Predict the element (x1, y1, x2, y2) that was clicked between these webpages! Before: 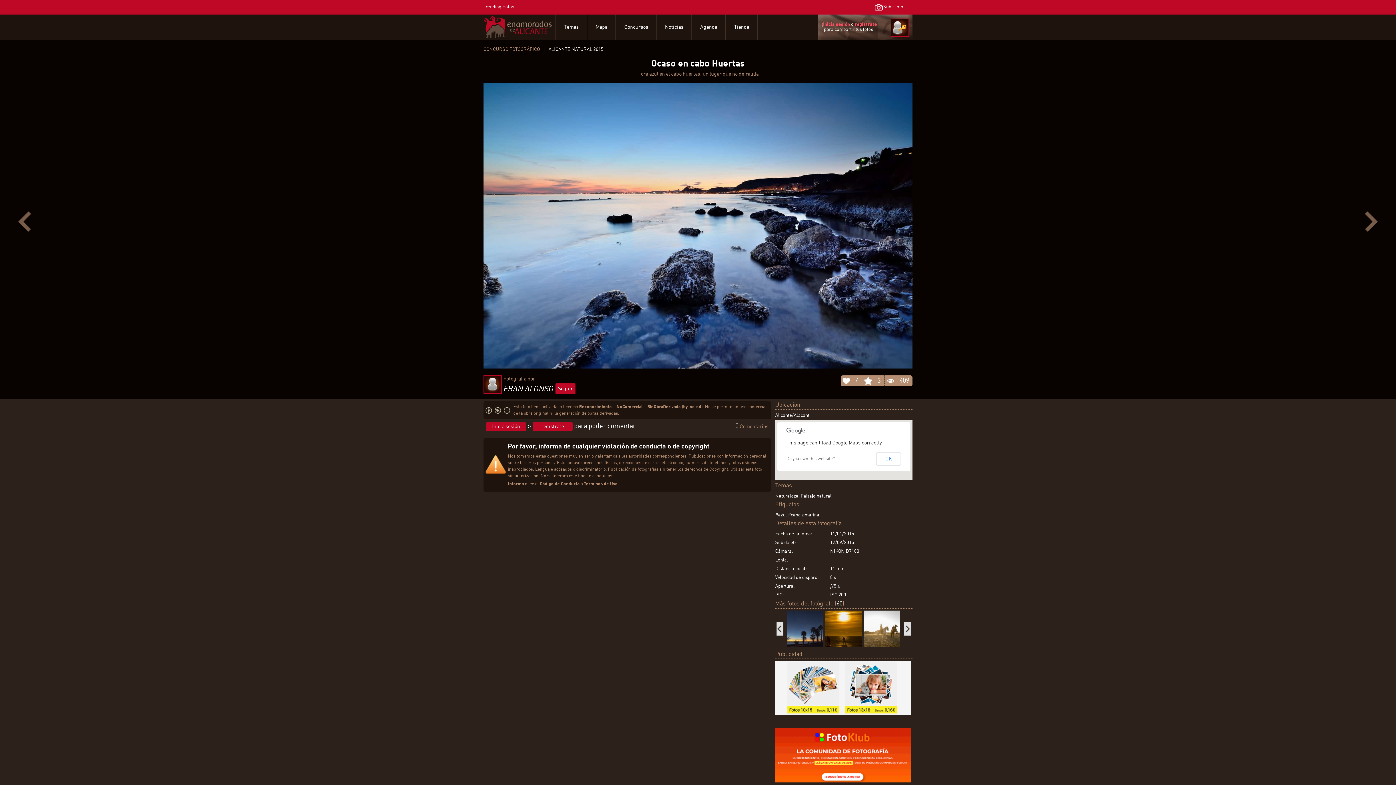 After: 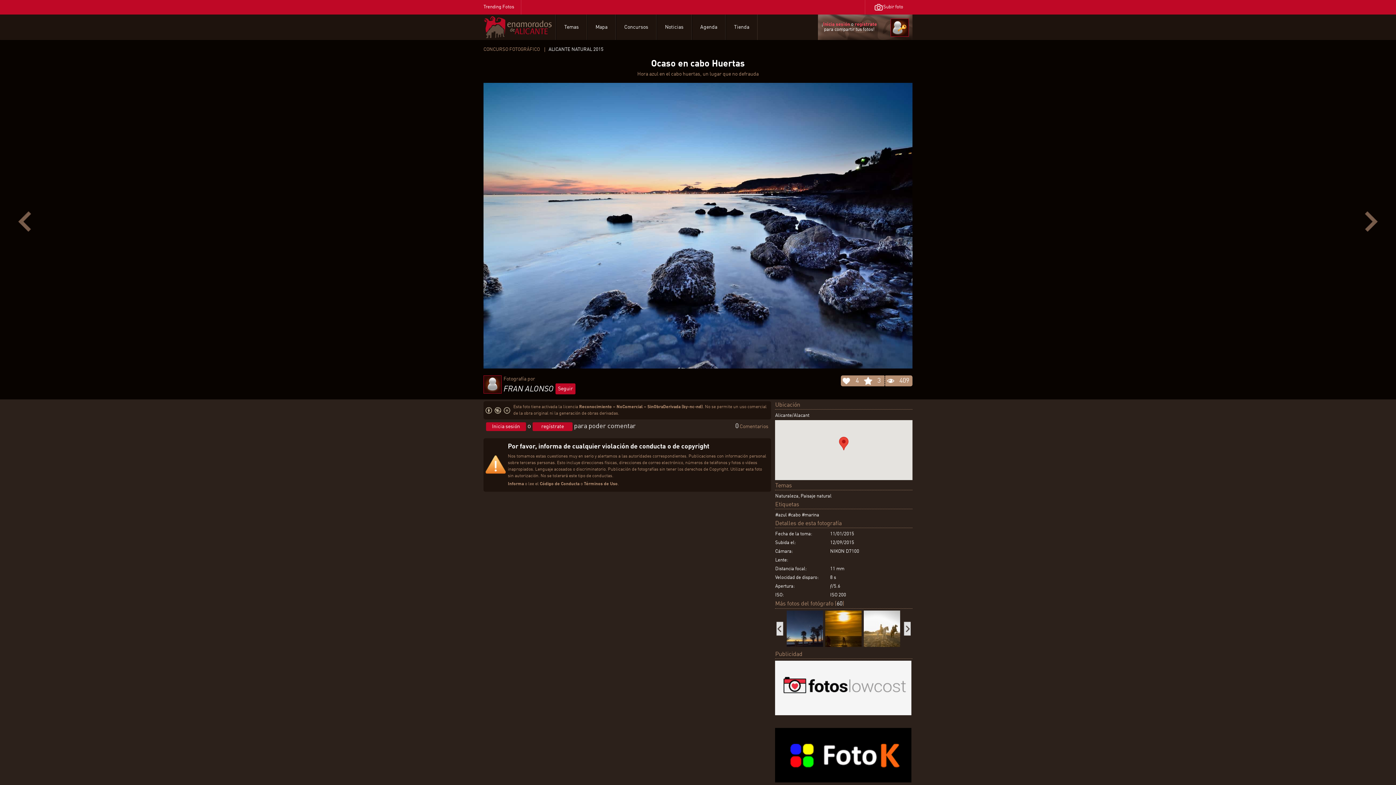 Action: label: OK bbox: (876, 452, 901, 465)